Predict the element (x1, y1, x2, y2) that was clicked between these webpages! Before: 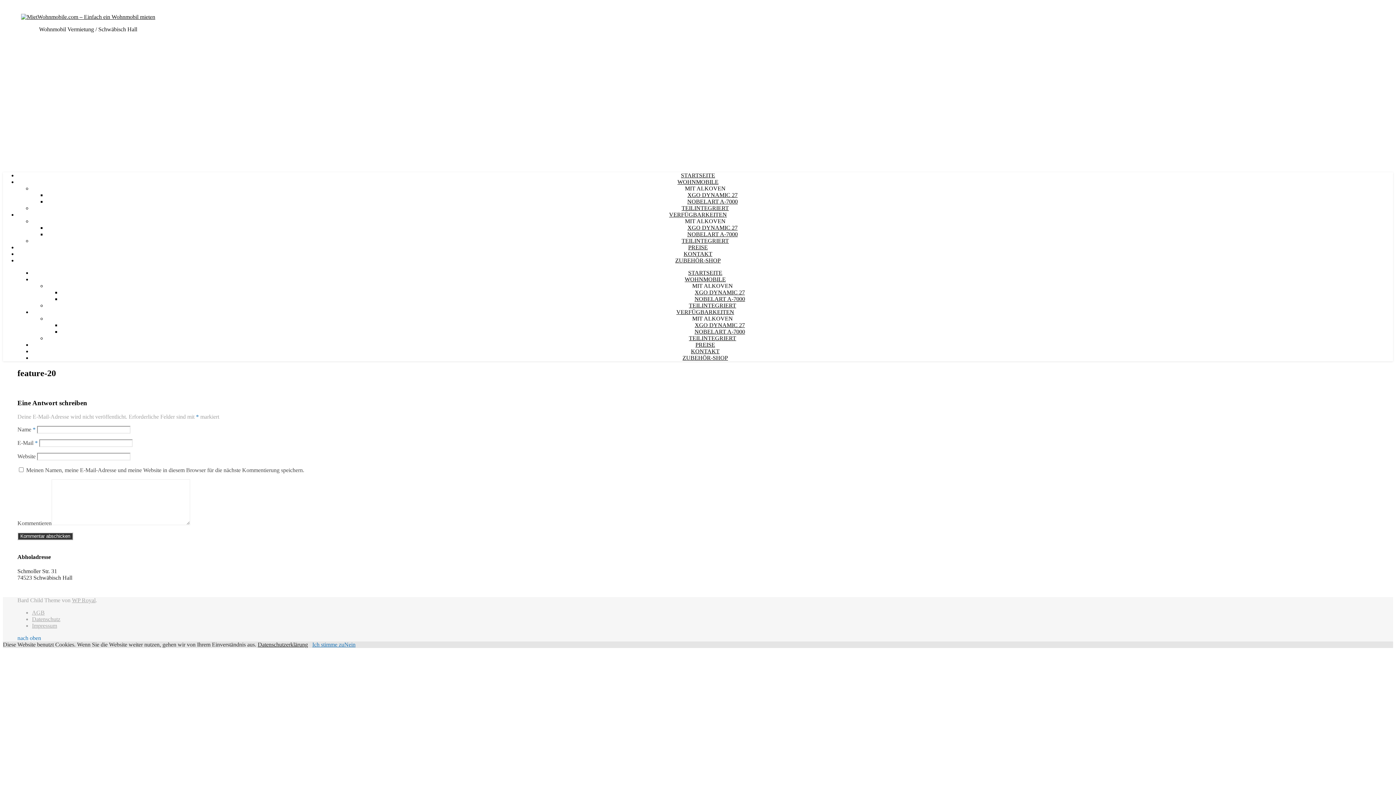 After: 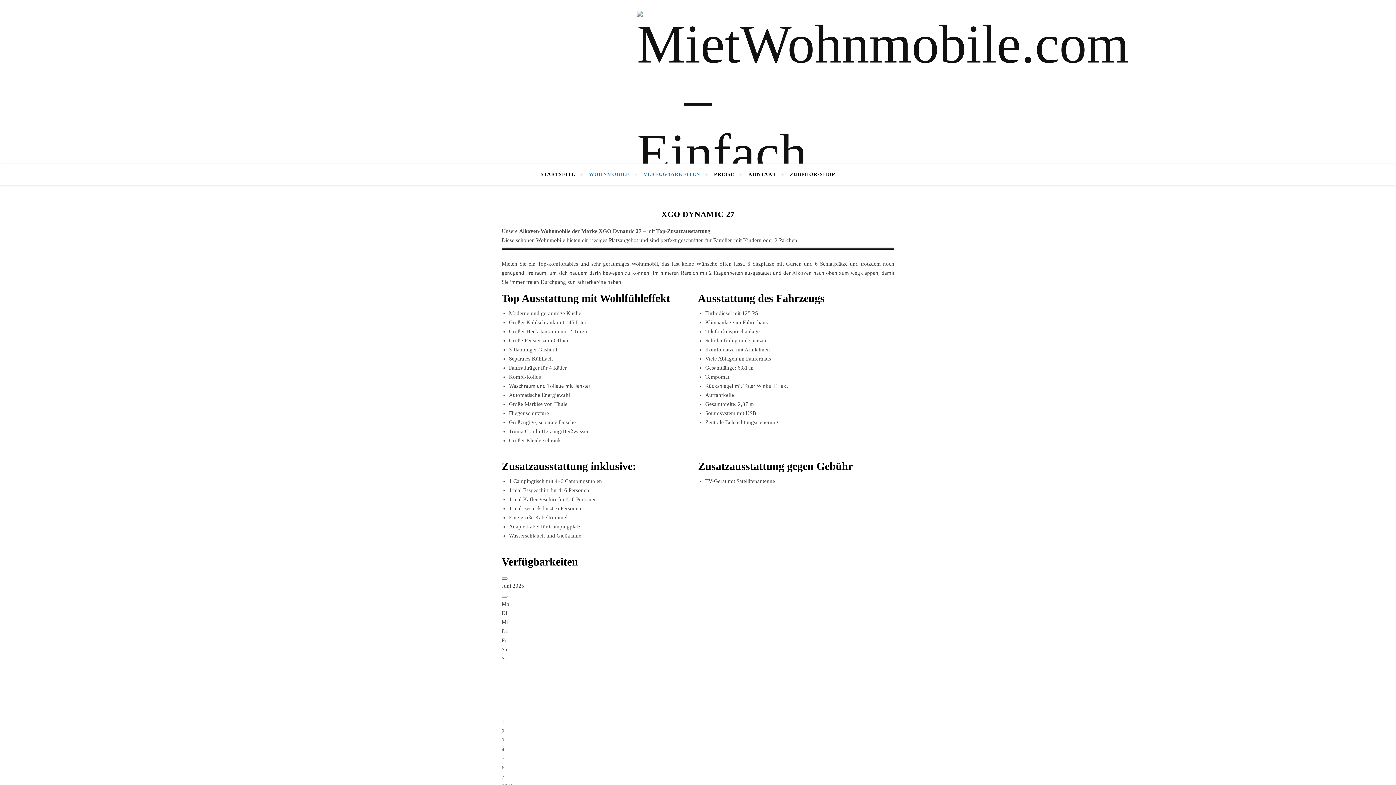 Action: label: XGO DYNAMIC 27 bbox: (694, 289, 745, 295)